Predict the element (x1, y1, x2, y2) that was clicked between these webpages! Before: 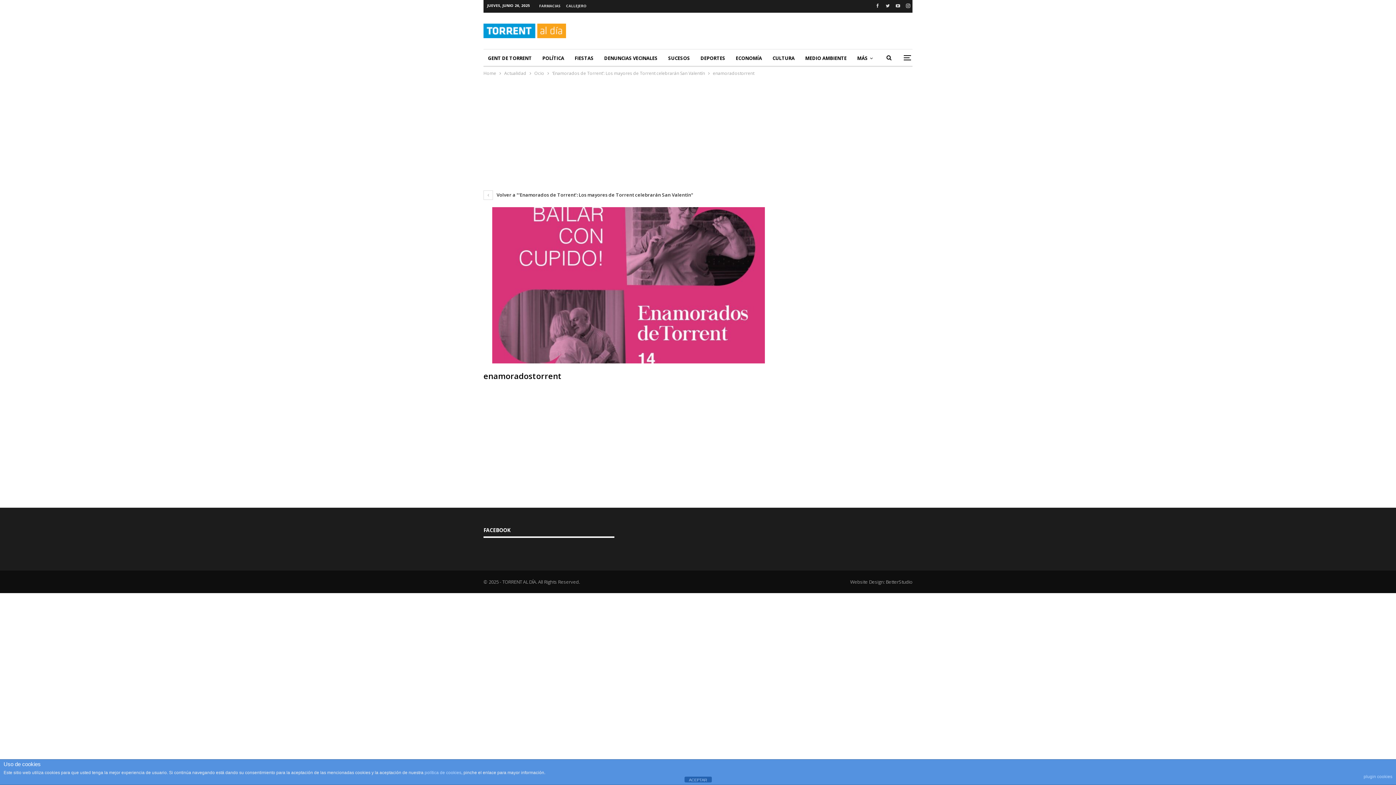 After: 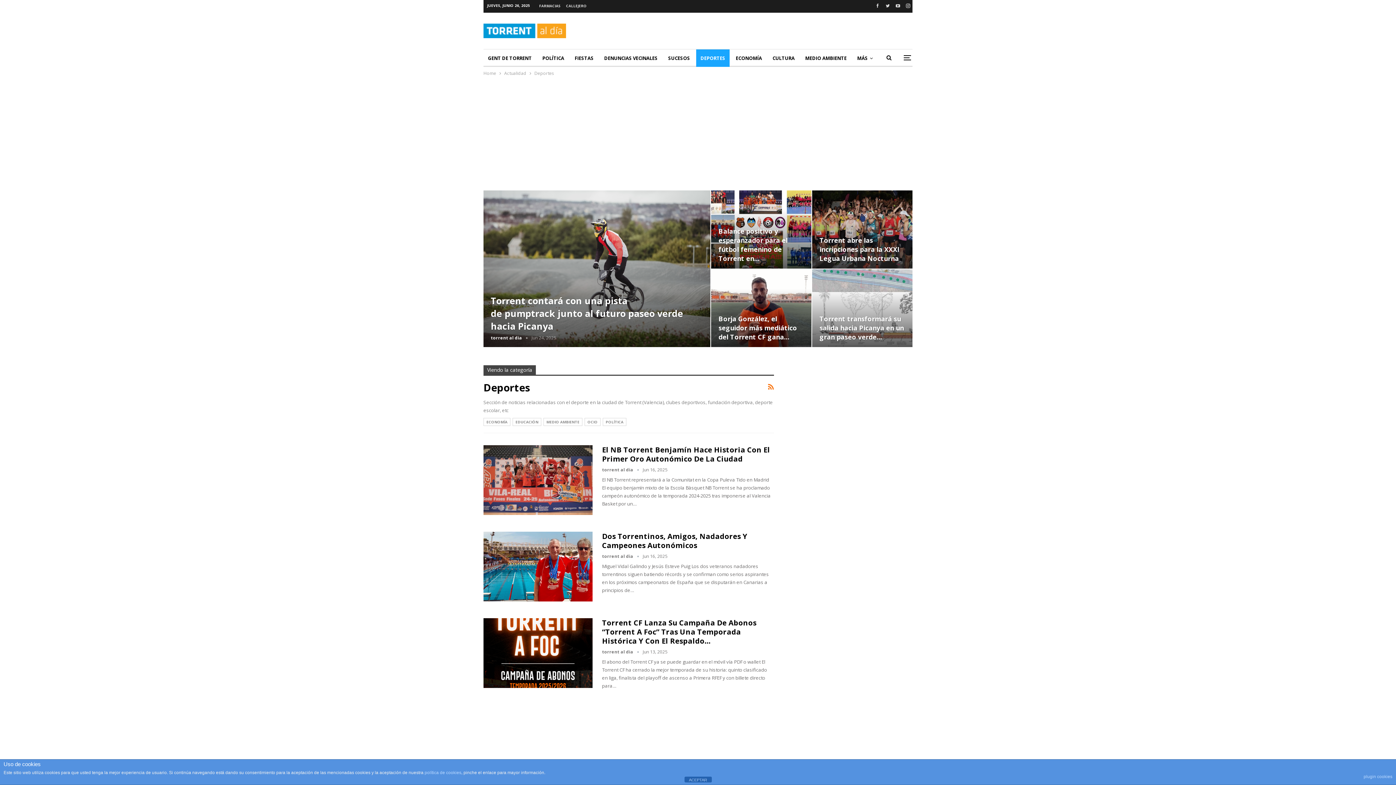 Action: label: DEPORTES bbox: (696, 49, 729, 66)